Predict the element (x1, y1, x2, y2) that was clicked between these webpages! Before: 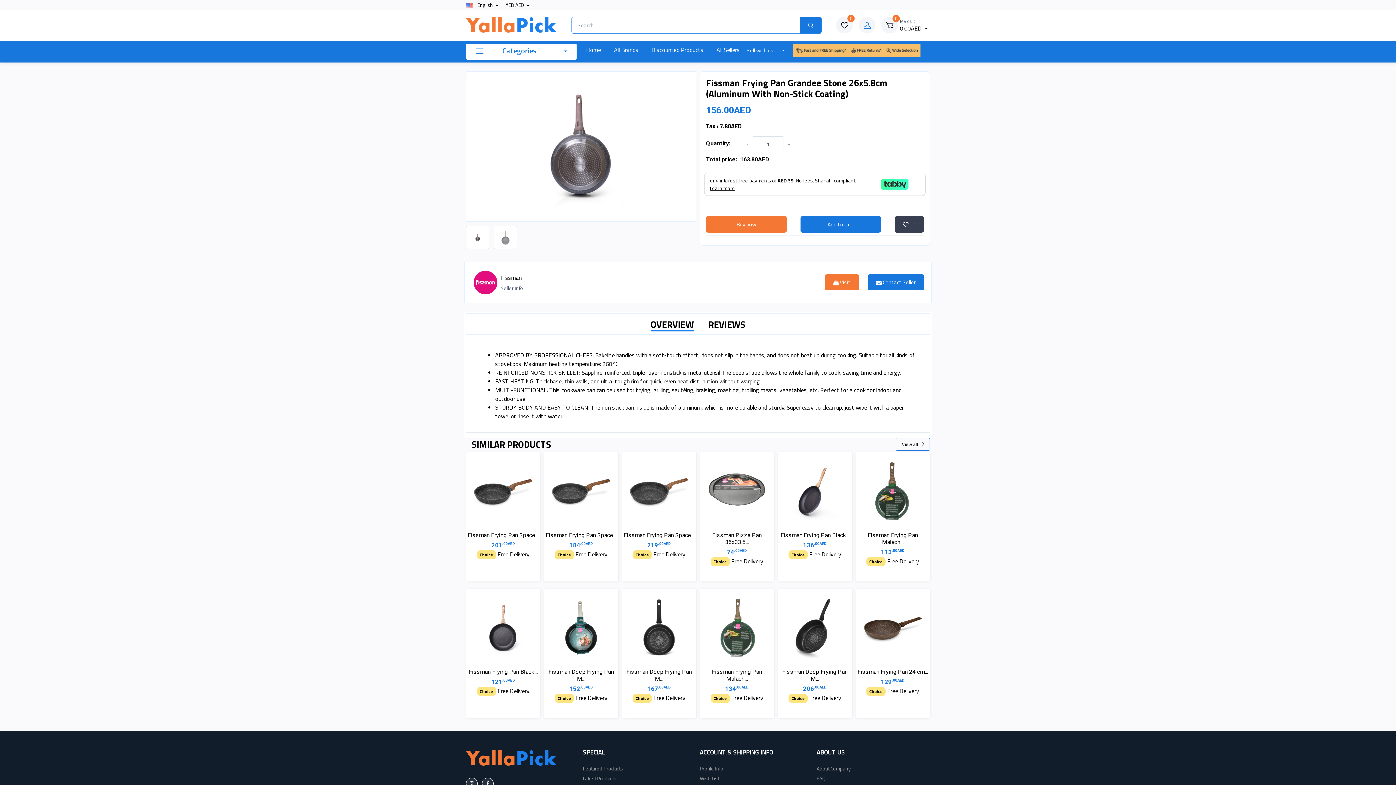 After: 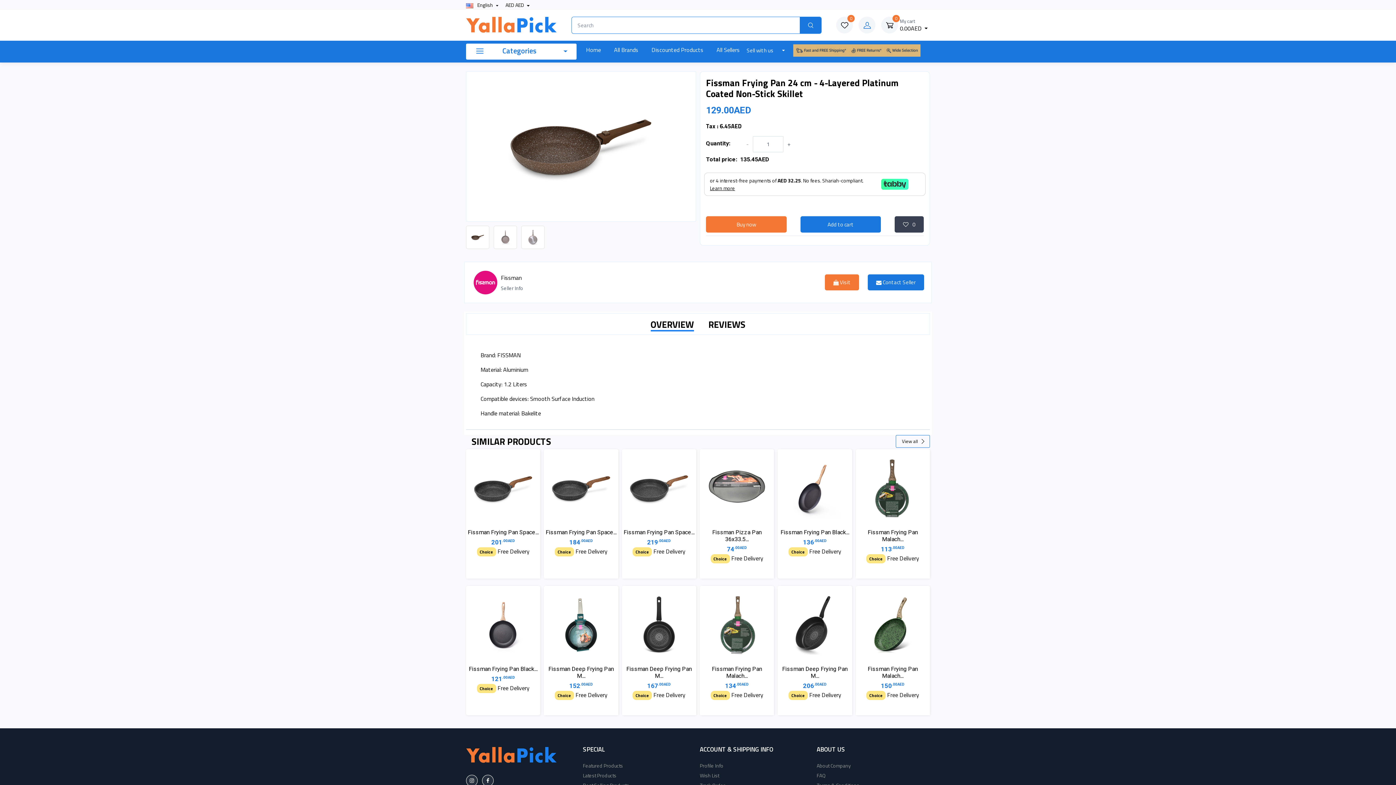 Action: bbox: (863, 598, 922, 658)